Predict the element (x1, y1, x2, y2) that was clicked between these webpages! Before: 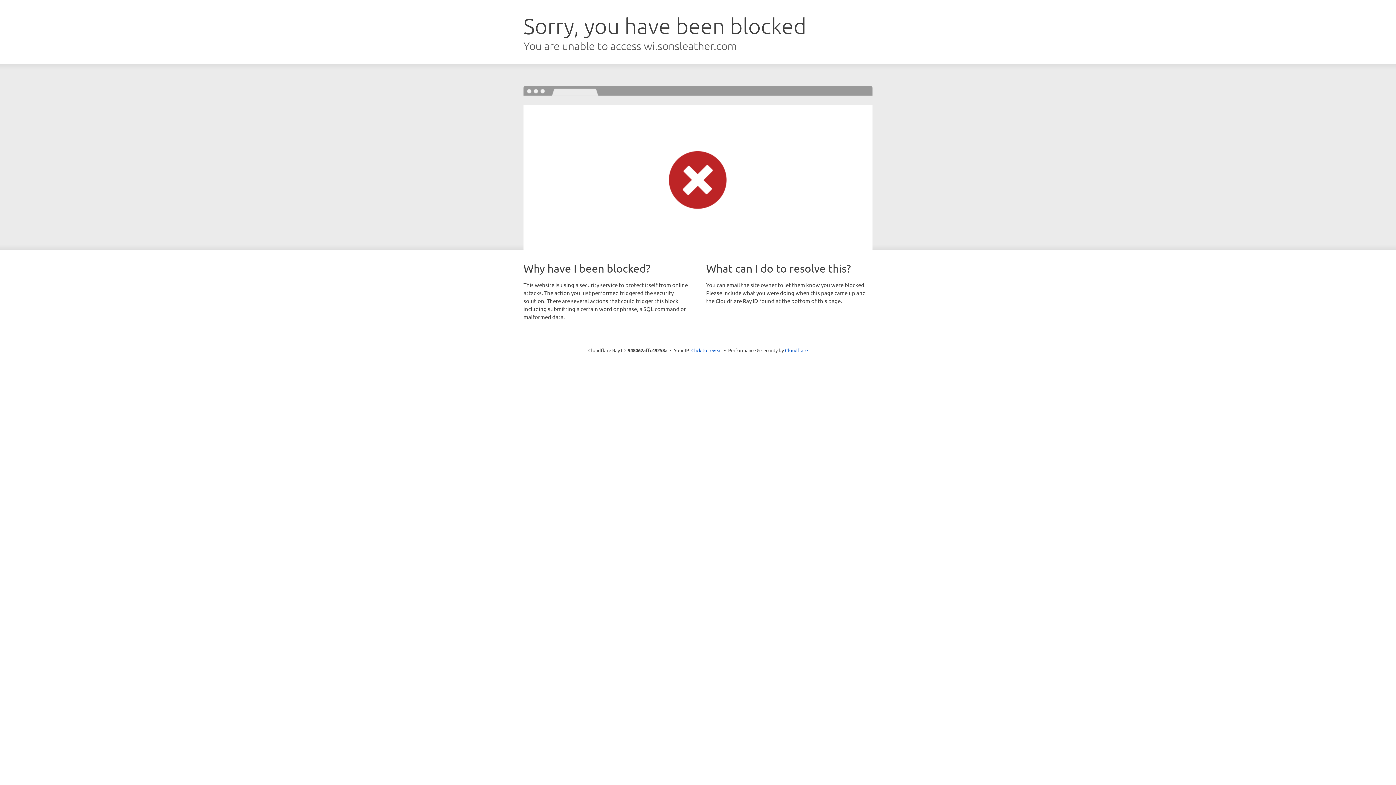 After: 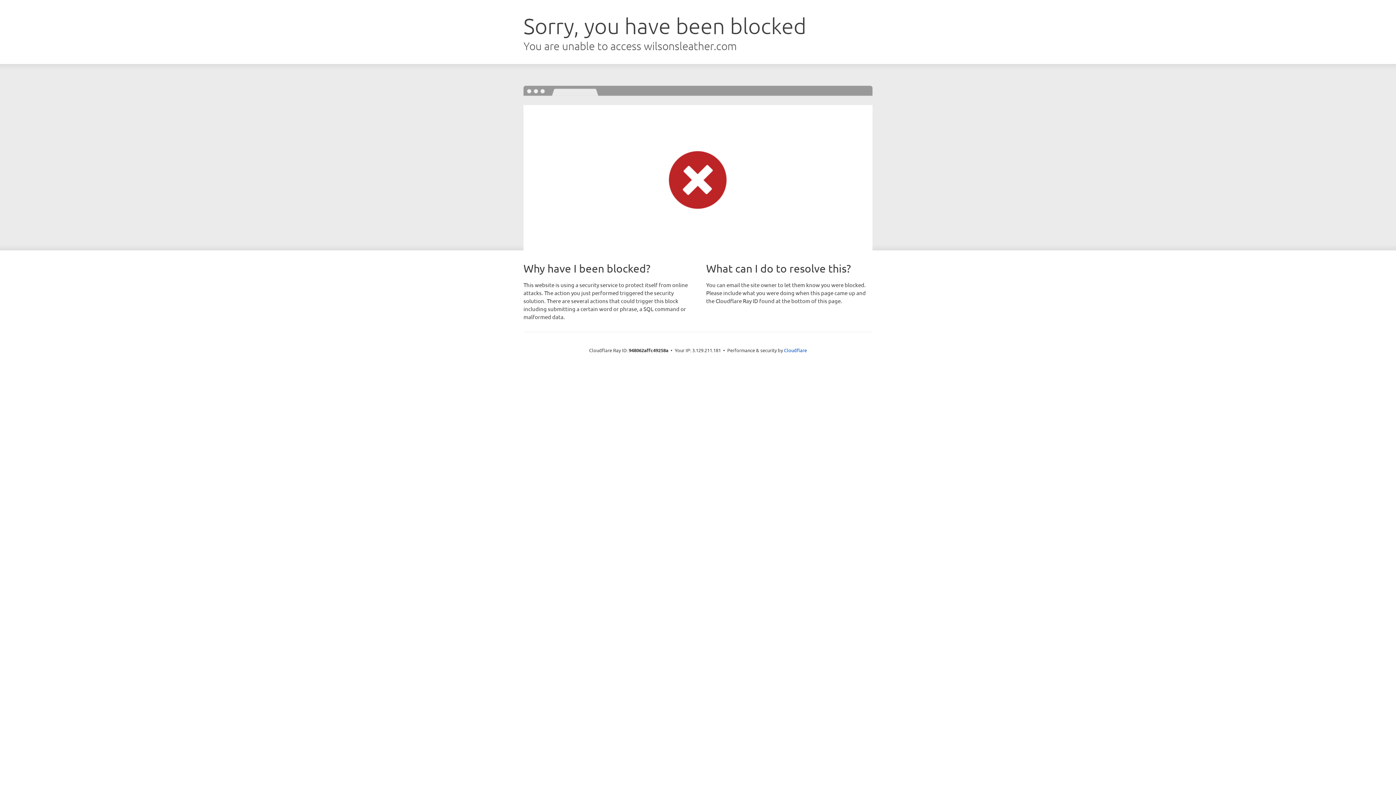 Action: bbox: (691, 346, 722, 353) label: Click to reveal